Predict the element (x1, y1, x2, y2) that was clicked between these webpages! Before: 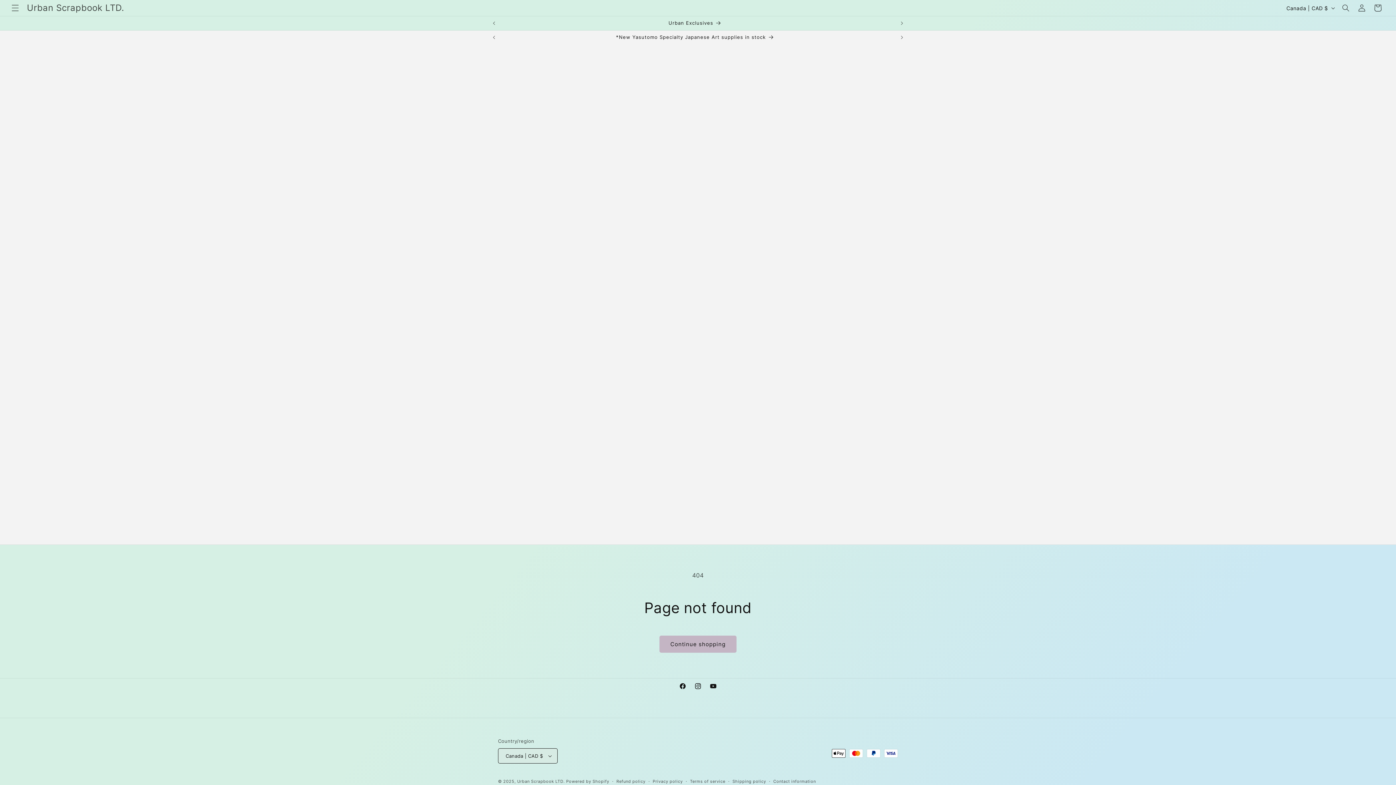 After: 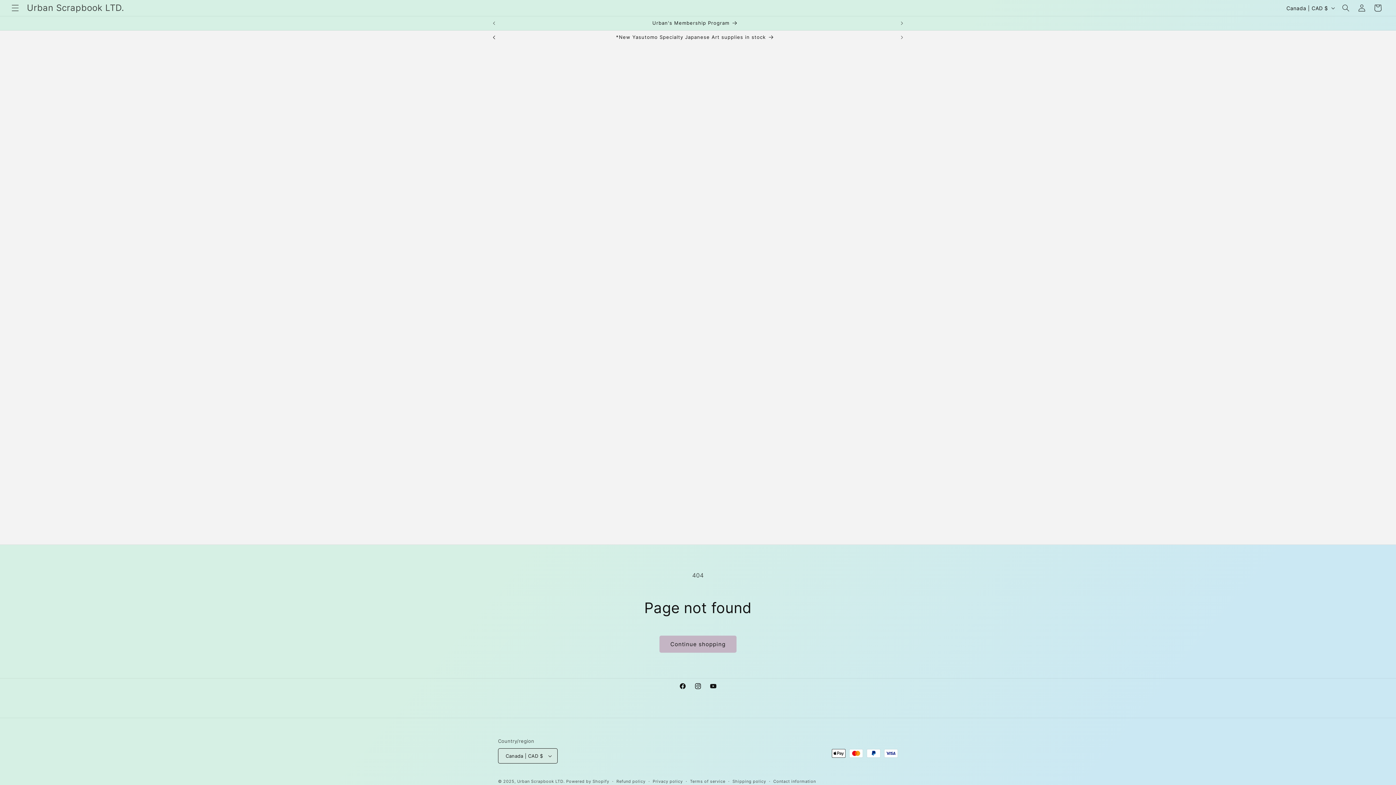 Action: label: Previous announcement bbox: (486, 30, 502, 44)